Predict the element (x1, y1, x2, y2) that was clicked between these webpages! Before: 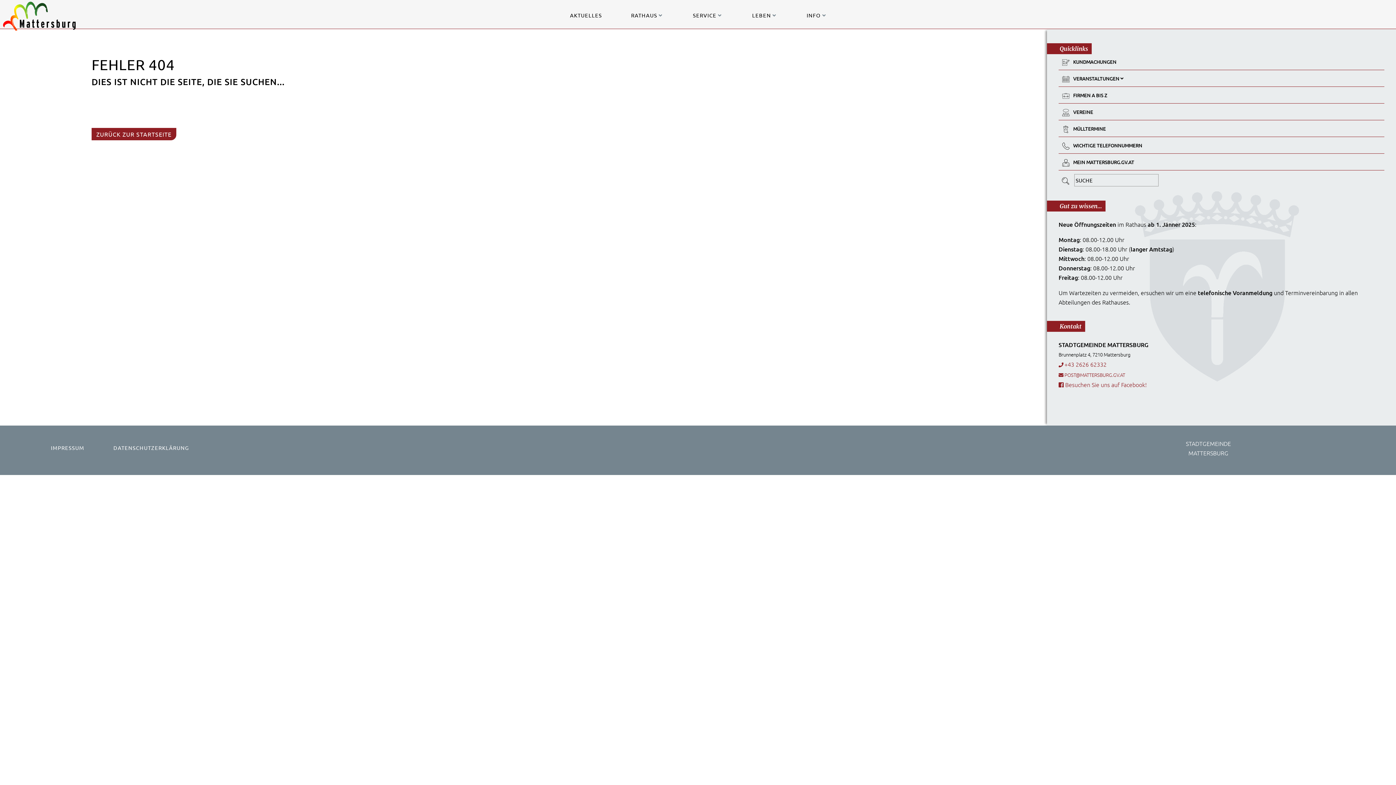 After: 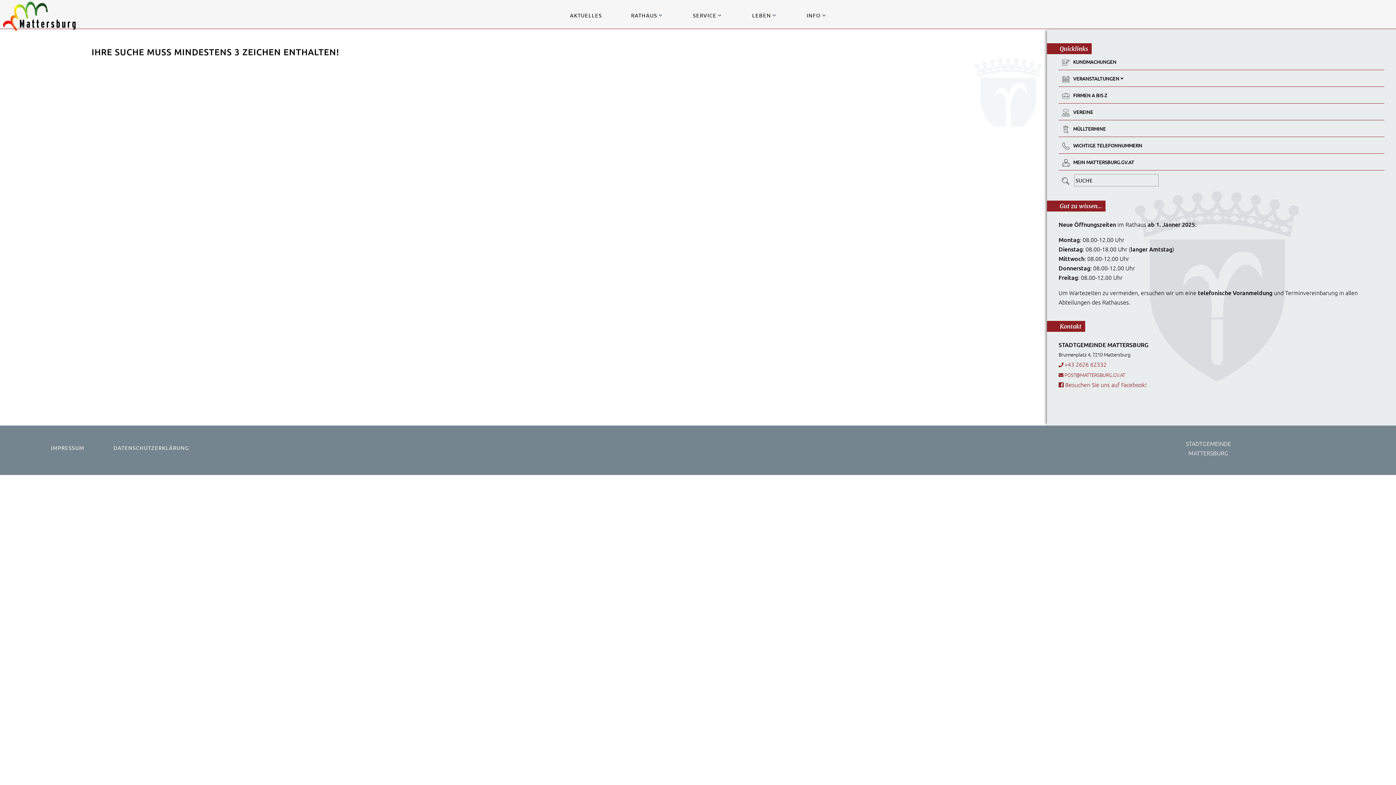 Action: bbox: (1060, 175, 1073, 184)